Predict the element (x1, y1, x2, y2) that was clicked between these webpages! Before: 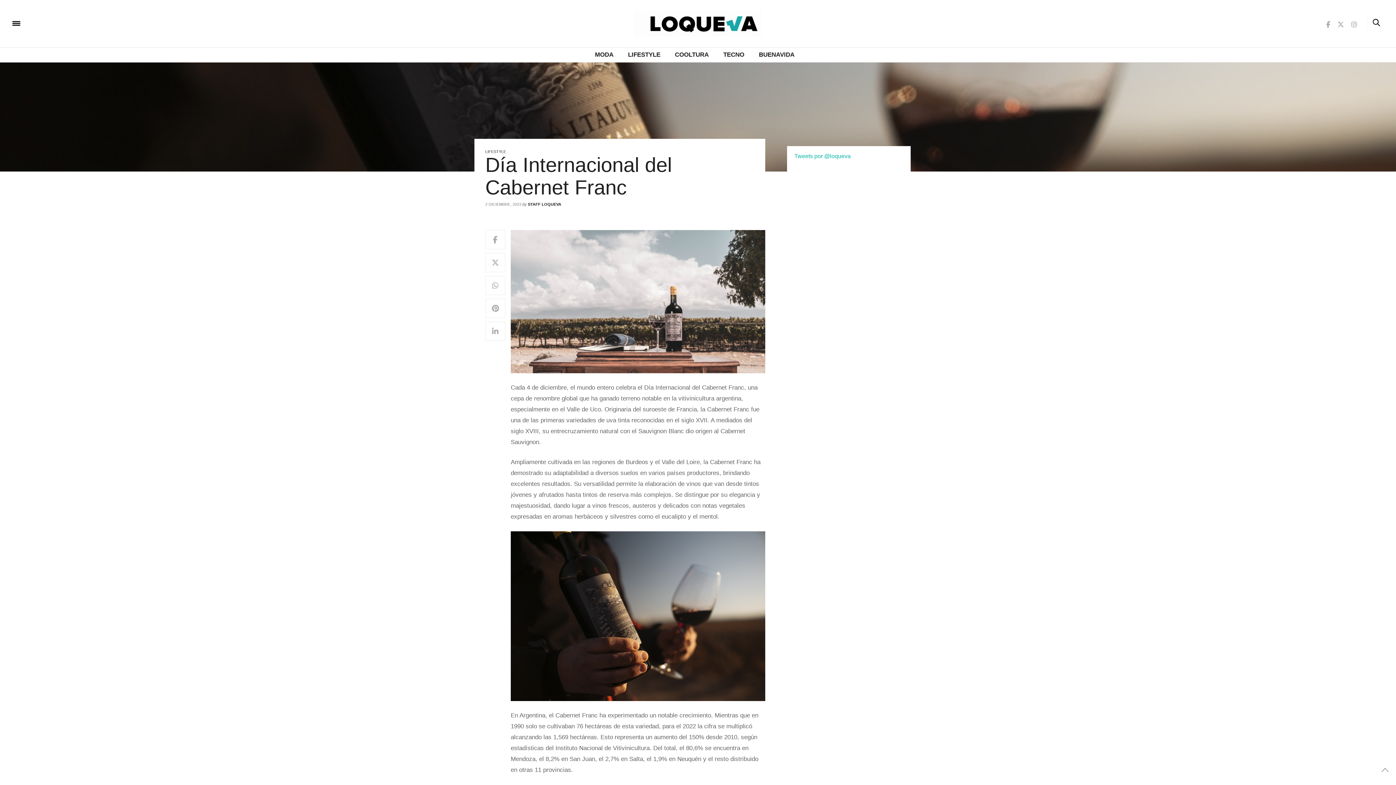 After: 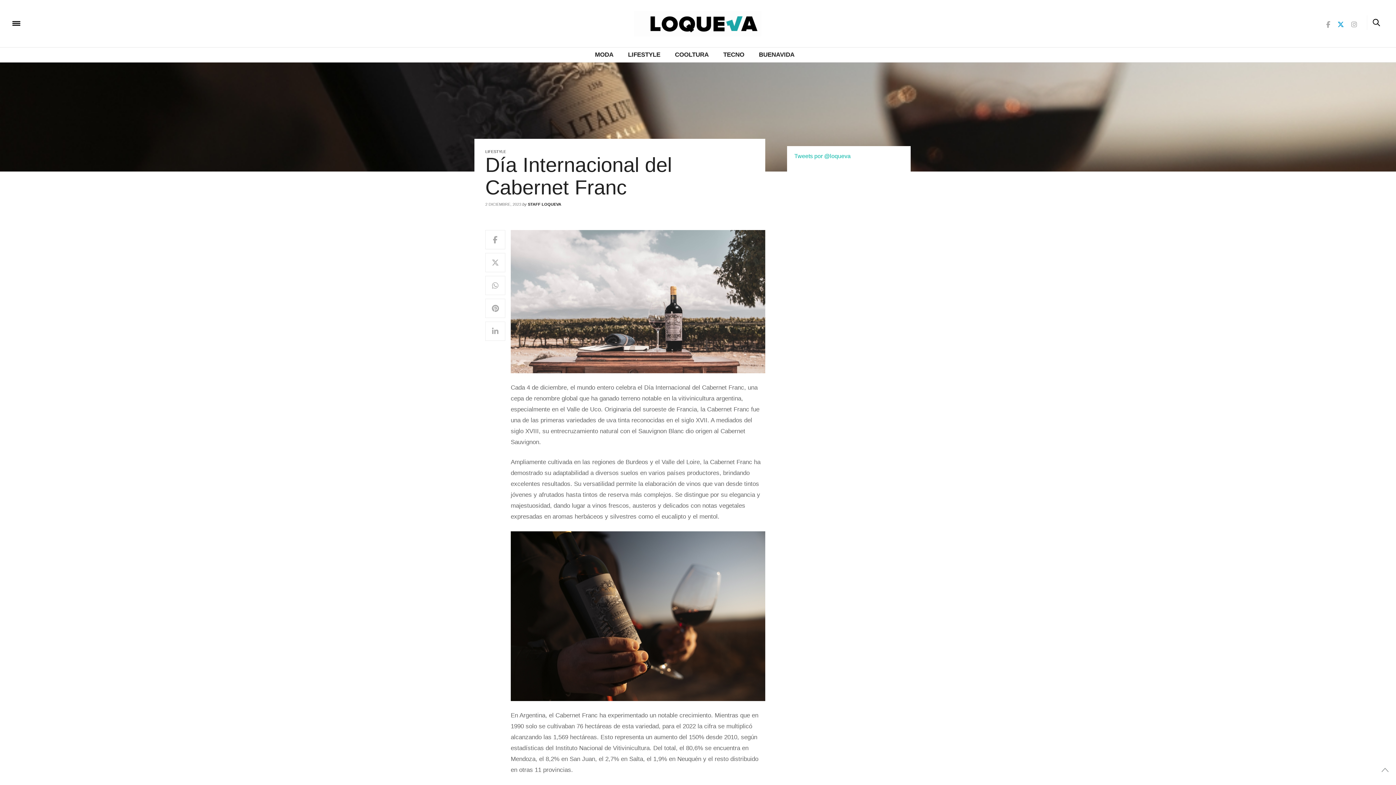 Action: bbox: (1334, 17, 1347, 31)